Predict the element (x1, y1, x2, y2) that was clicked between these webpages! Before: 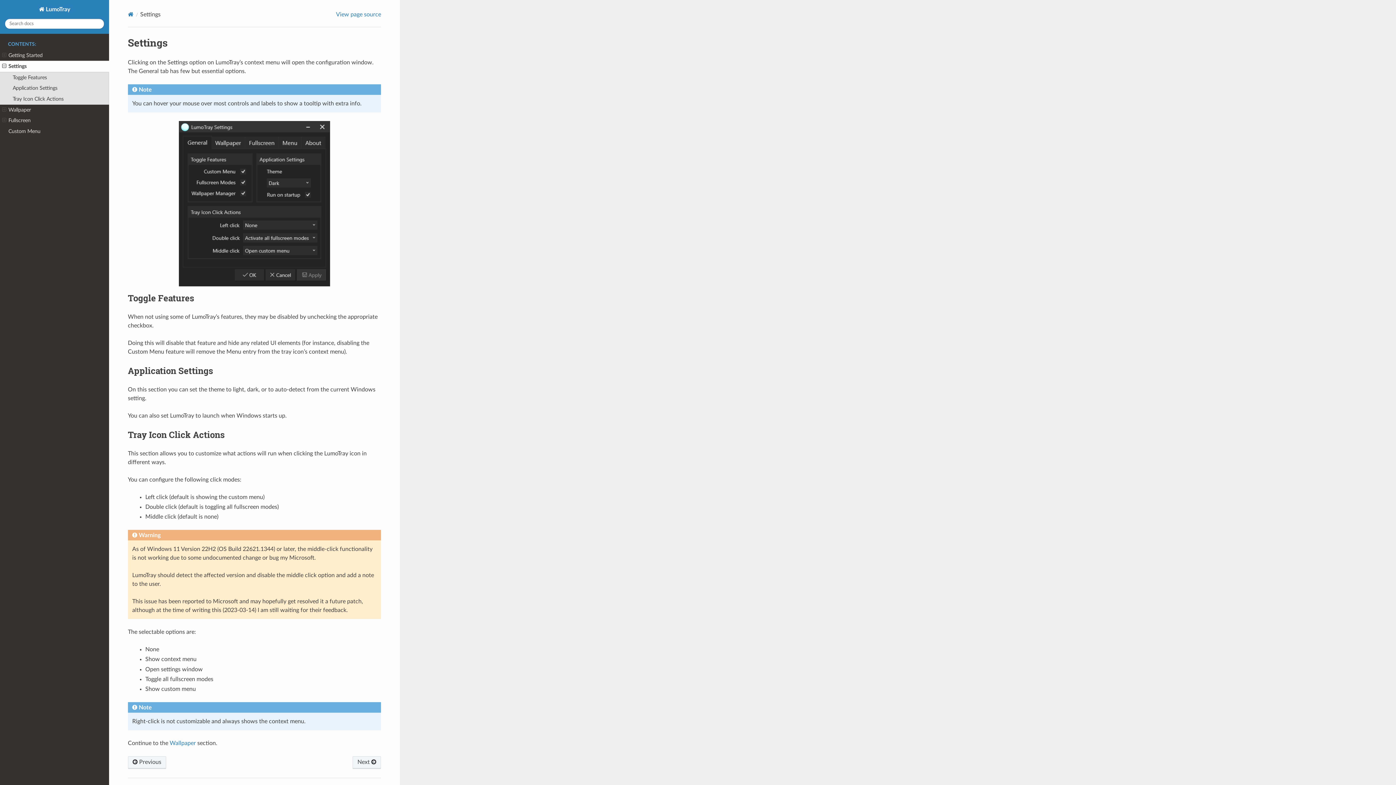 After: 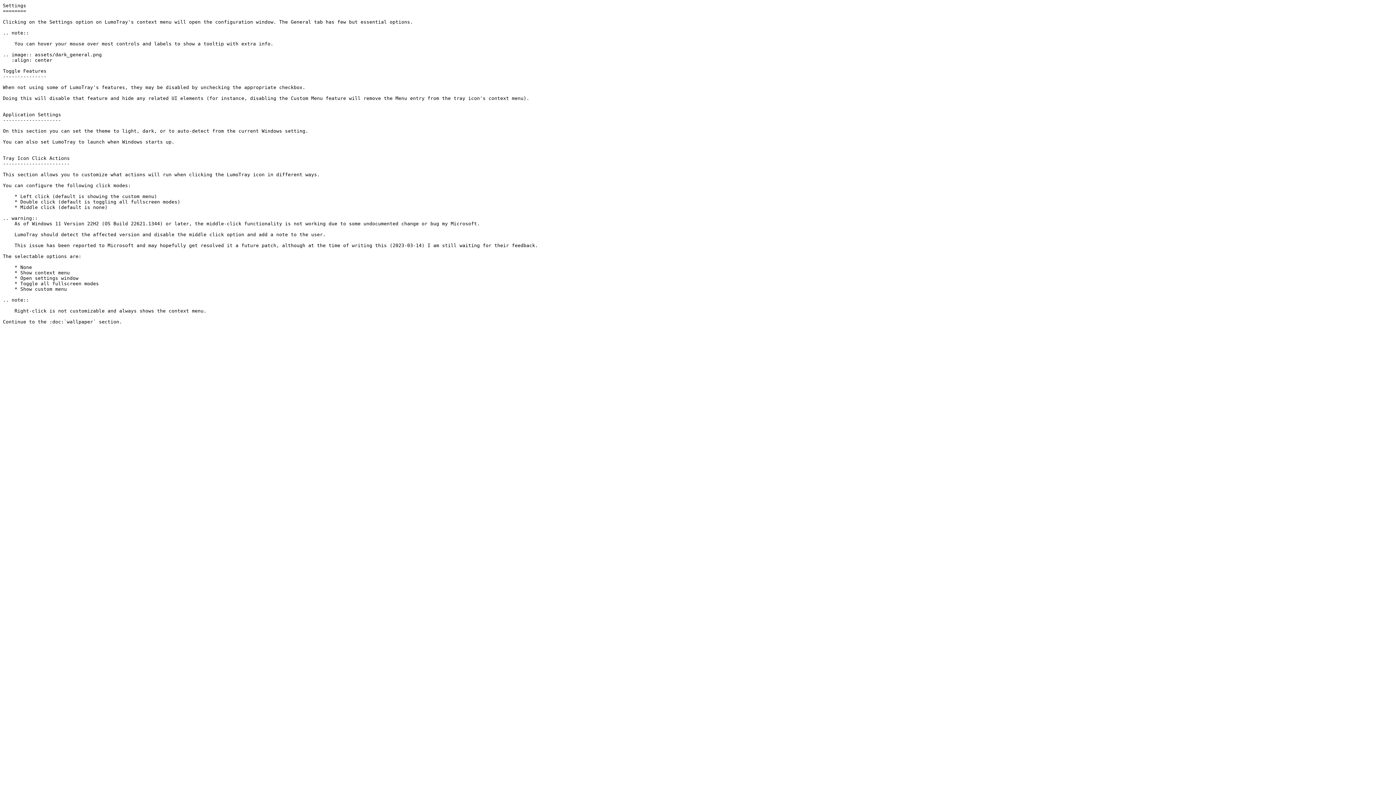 Action: label: View page source bbox: (336, 11, 381, 17)